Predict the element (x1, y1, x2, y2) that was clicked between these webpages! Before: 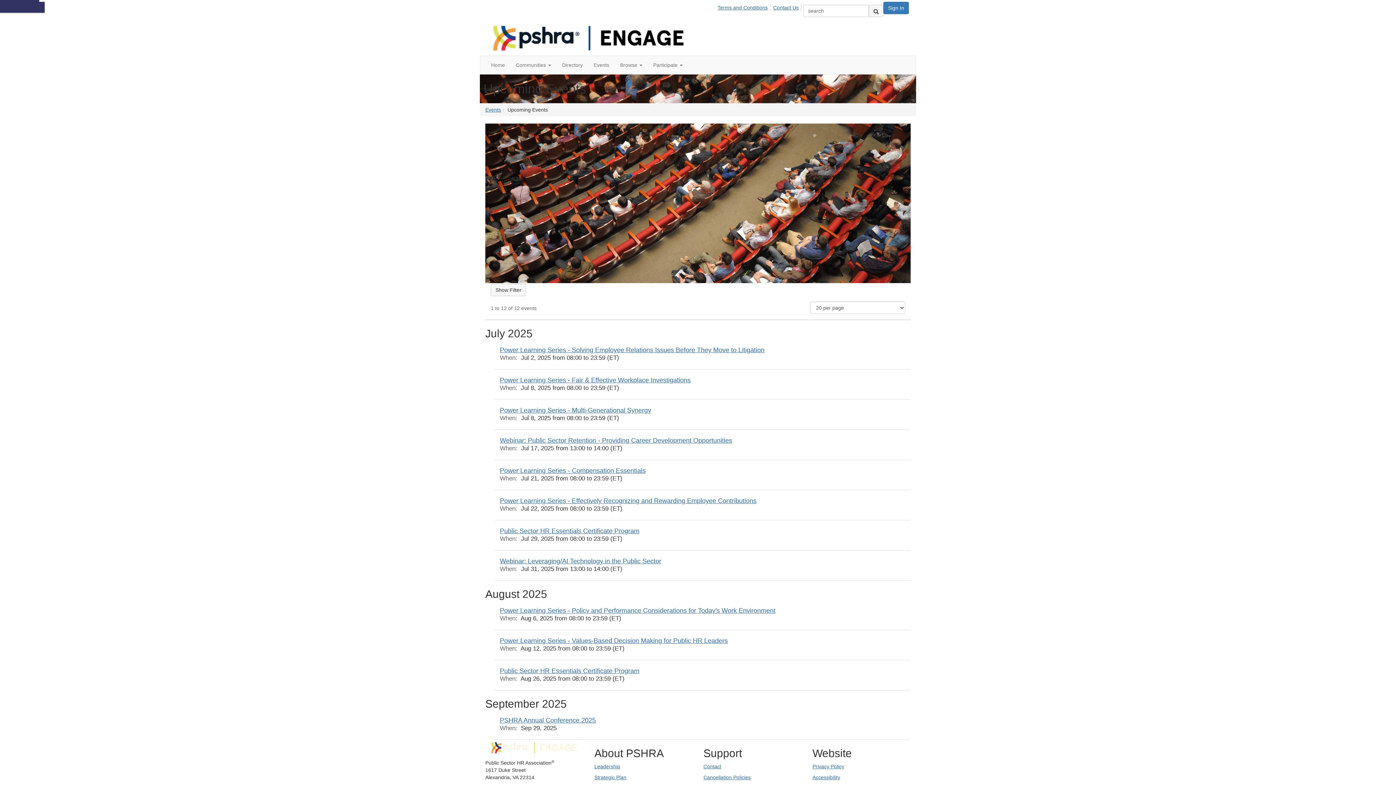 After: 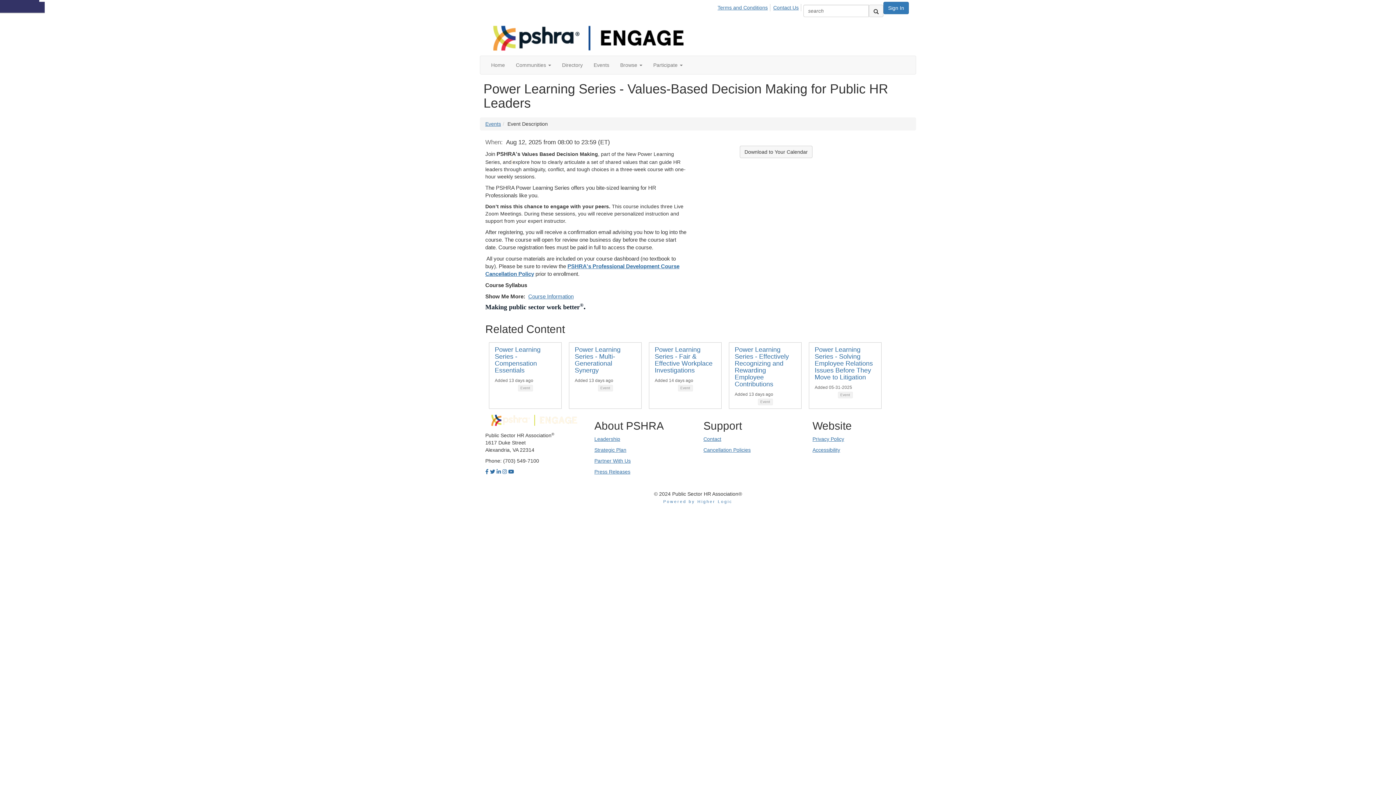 Action: label: Power Learning Series - Values-Based Decision Making for Public HR Leaders bbox: (500, 637, 728, 644)